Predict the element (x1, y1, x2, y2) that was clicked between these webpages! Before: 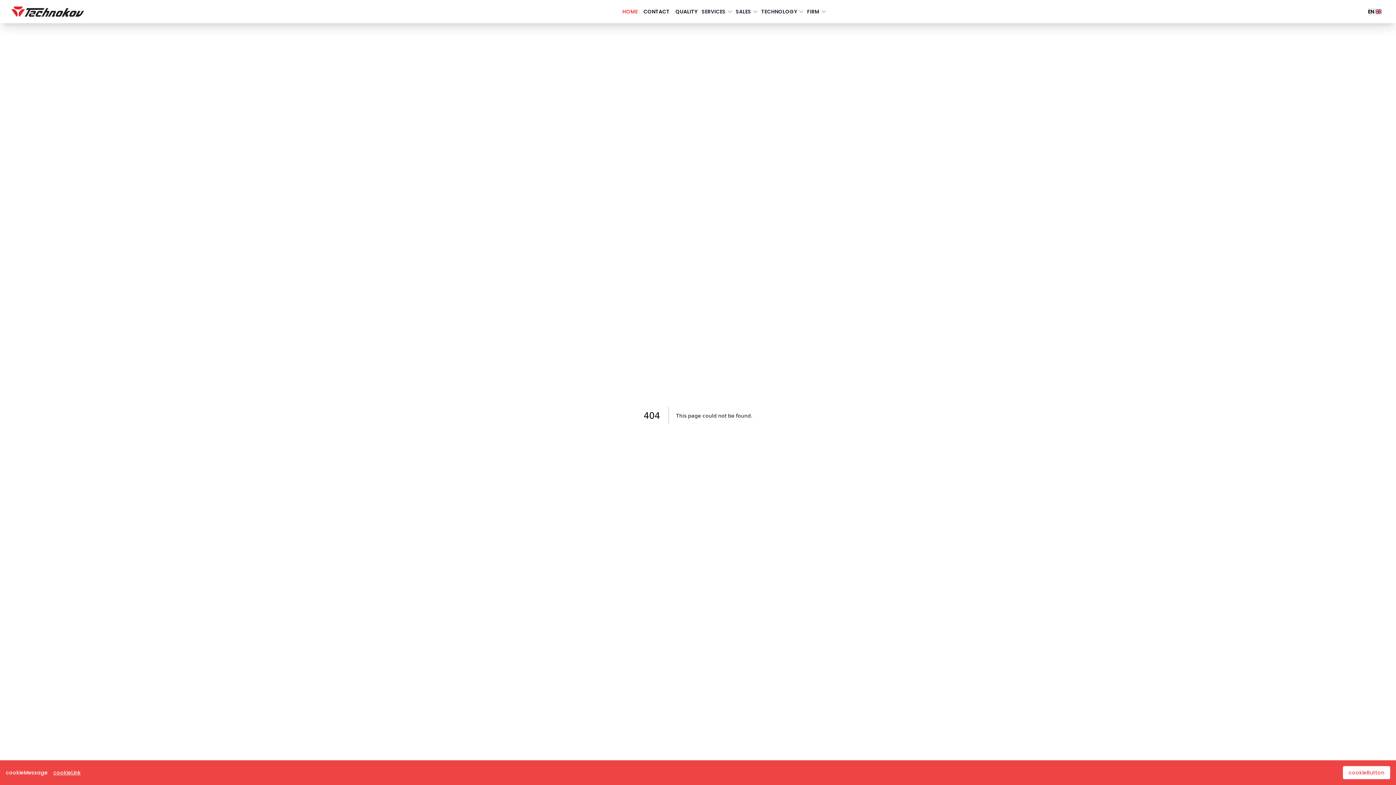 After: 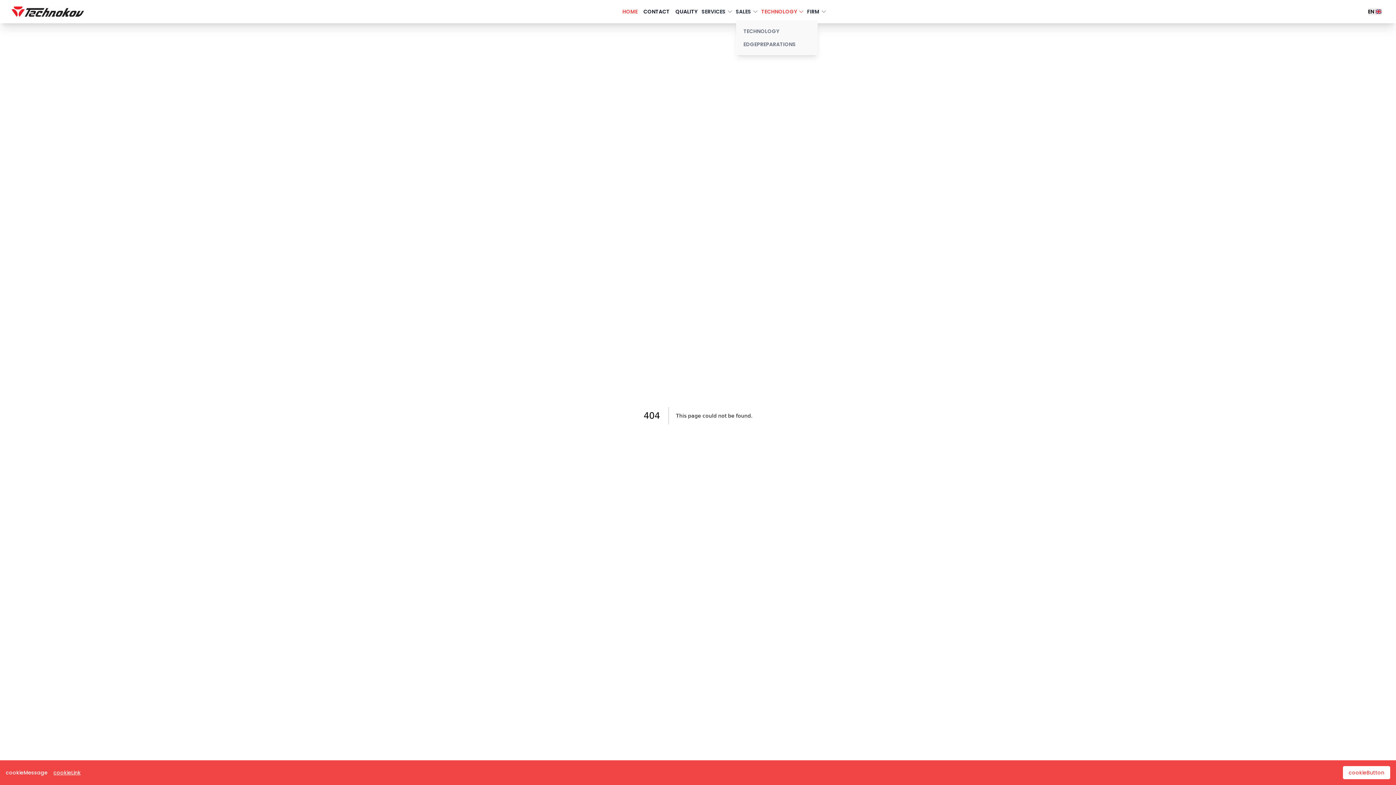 Action: label: TECHNOLOGY bbox: (761, 8, 804, 15)